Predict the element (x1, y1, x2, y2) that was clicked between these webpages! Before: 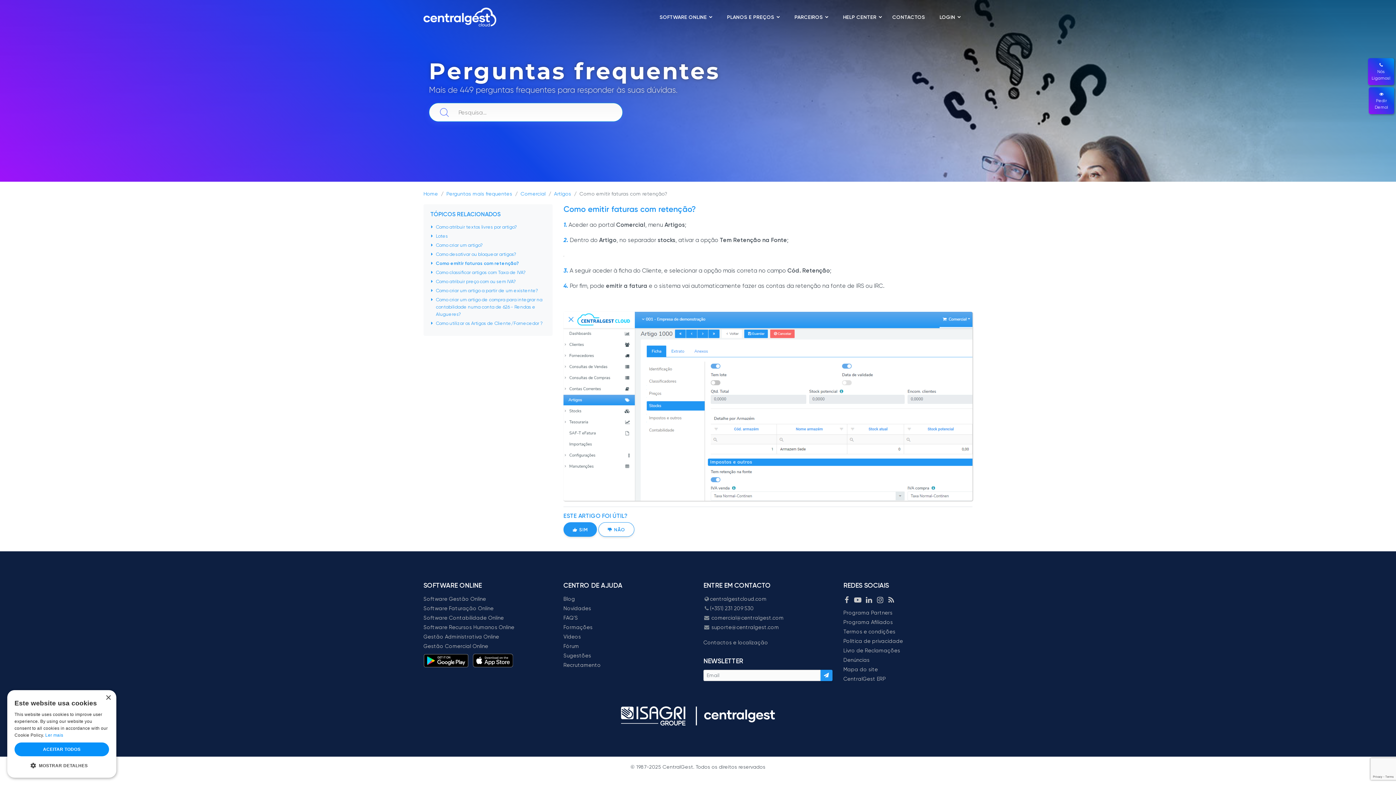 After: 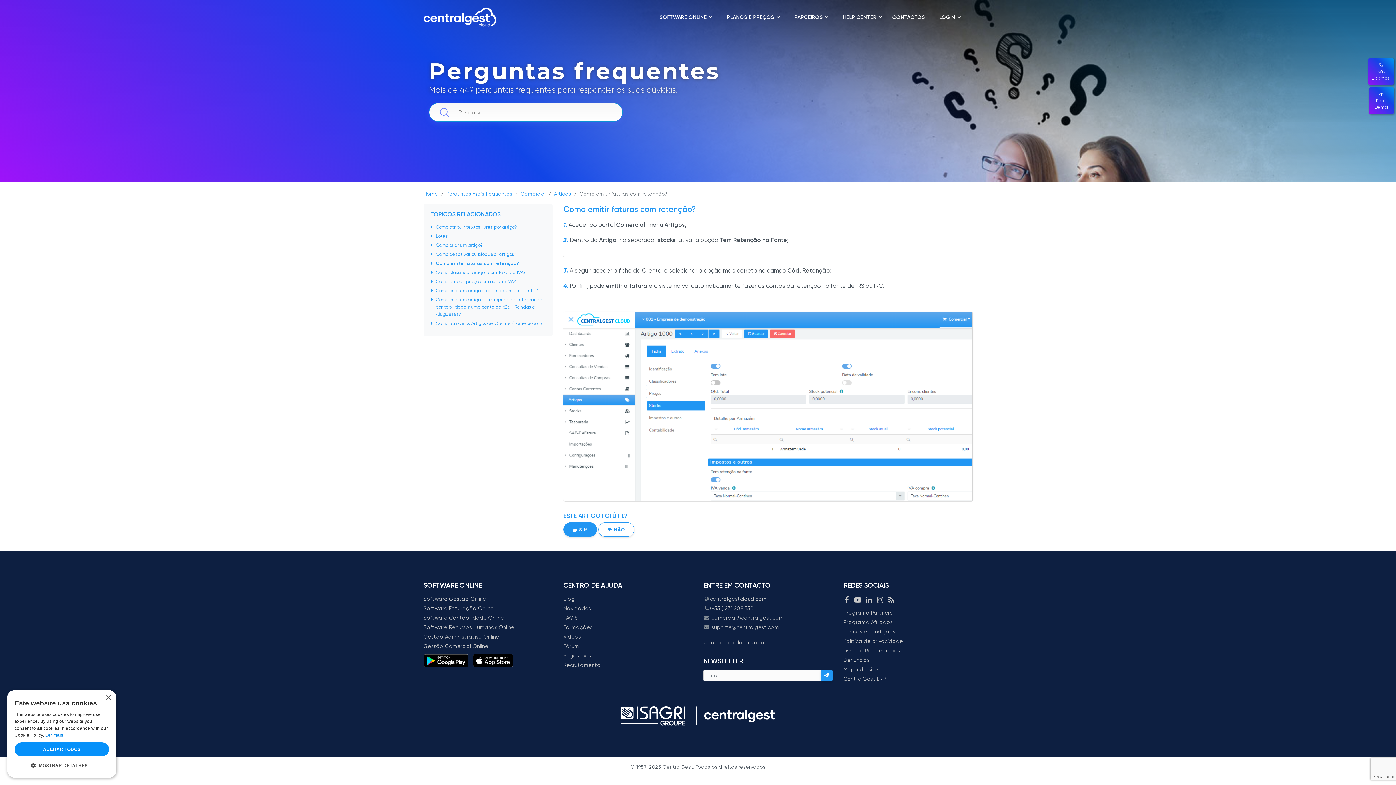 Action: label: Ler mais, opens a new window bbox: (45, 733, 63, 738)